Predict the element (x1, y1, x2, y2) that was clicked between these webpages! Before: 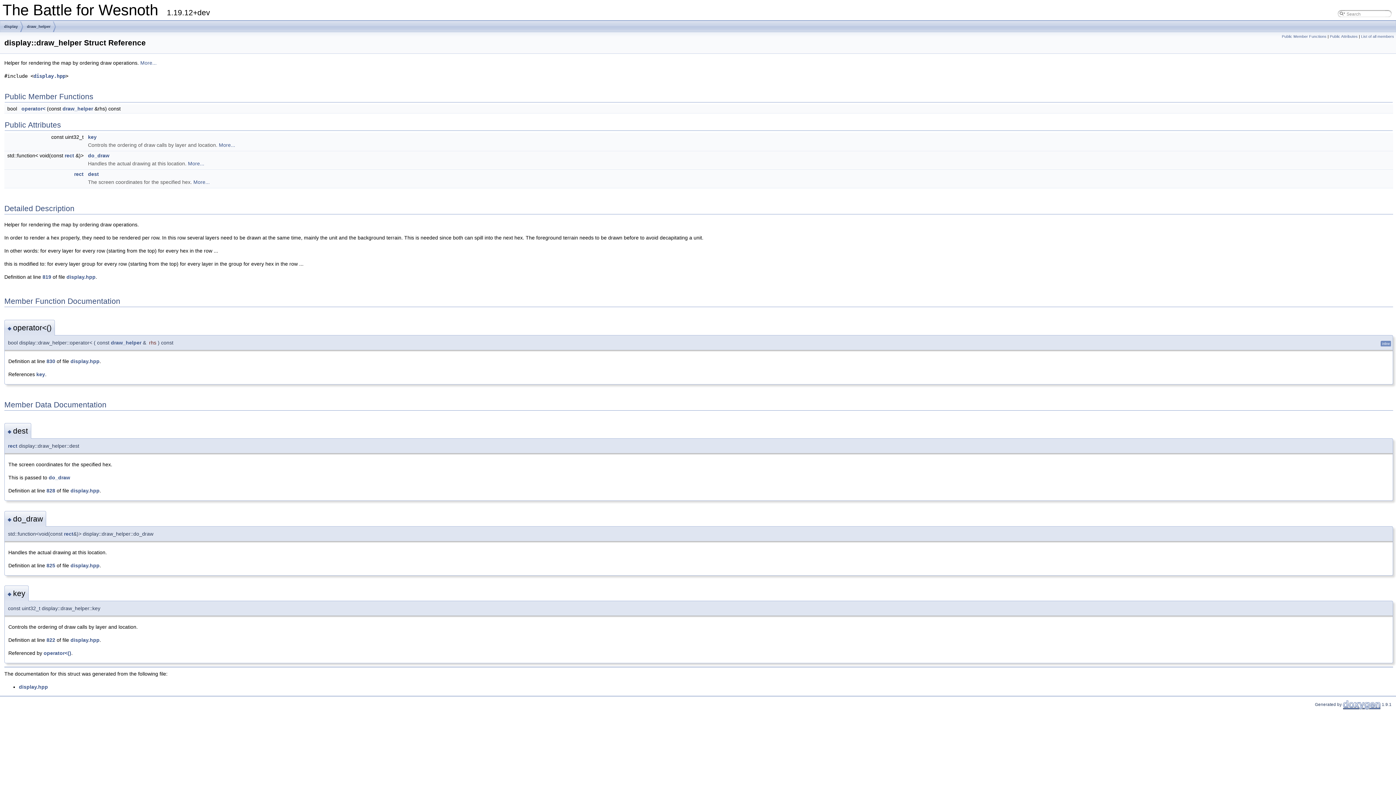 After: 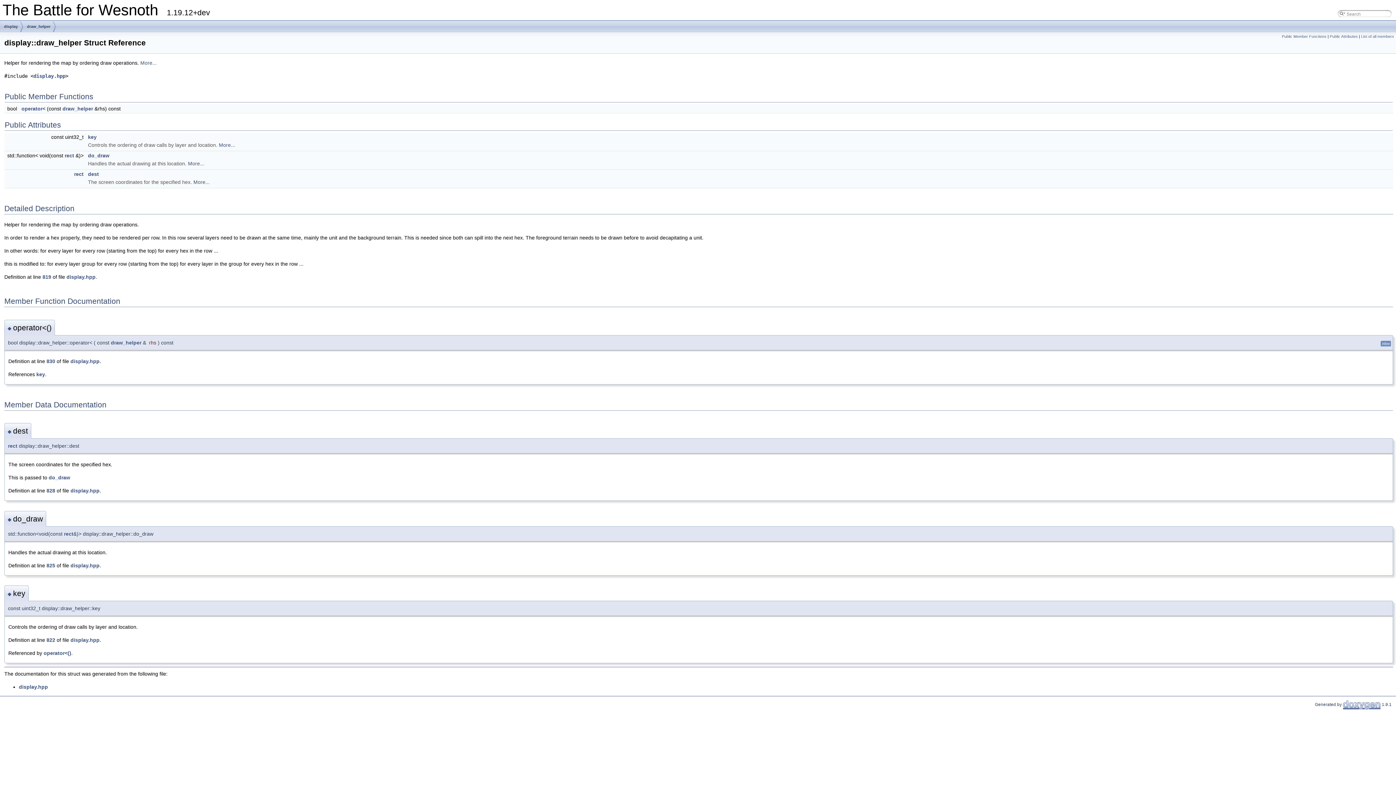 Action: label: draw_helper bbox: (26, 21, 50, 32)